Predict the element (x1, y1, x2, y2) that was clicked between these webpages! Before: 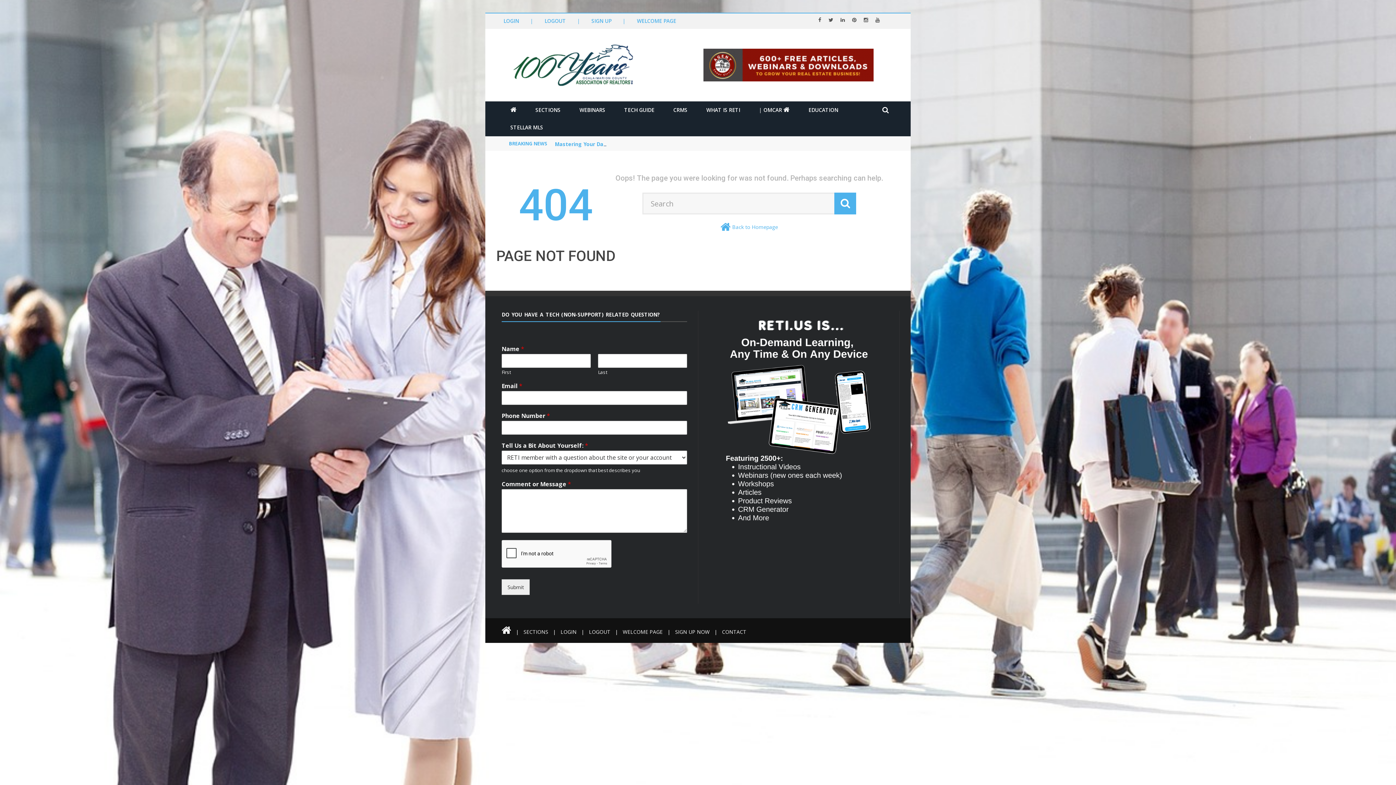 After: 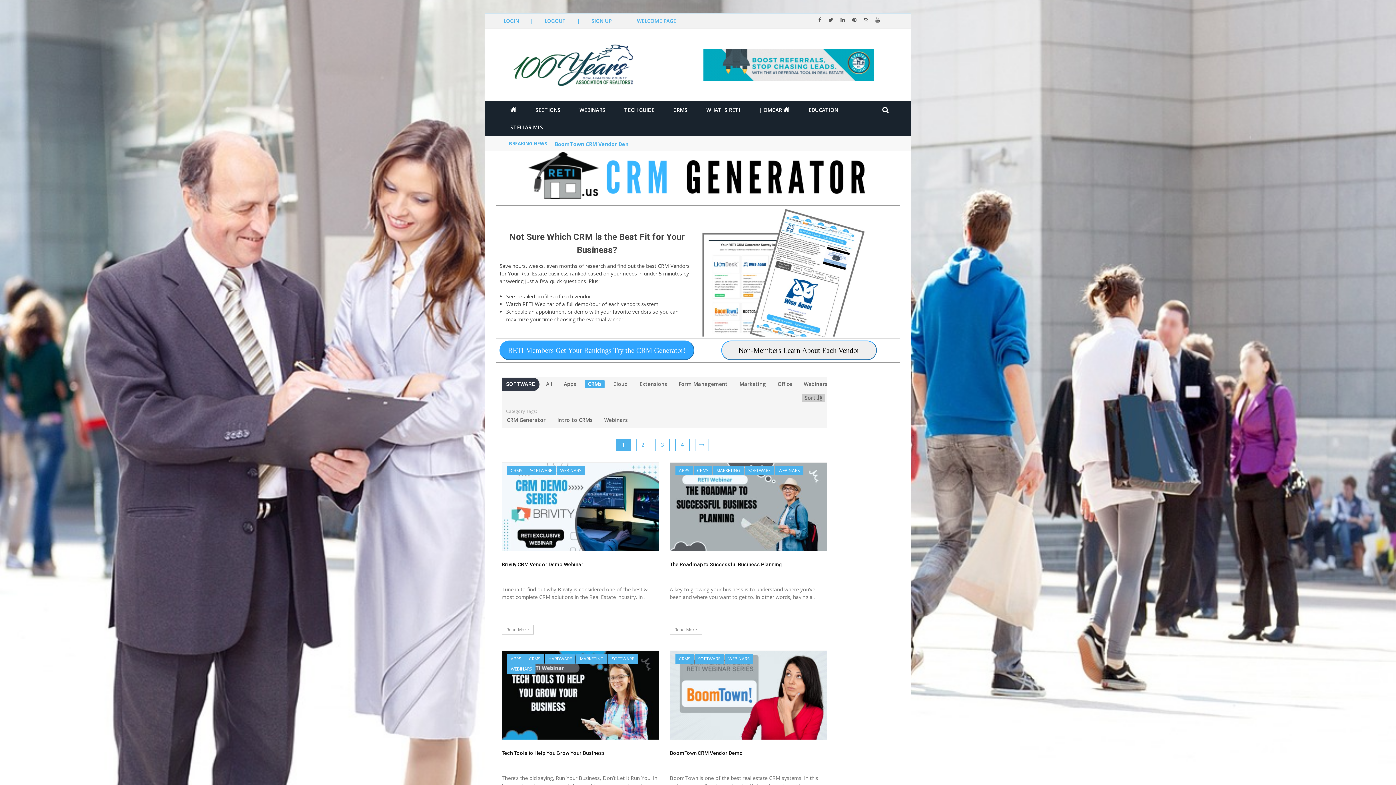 Action: label: CRMS bbox: (664, 106, 696, 113)